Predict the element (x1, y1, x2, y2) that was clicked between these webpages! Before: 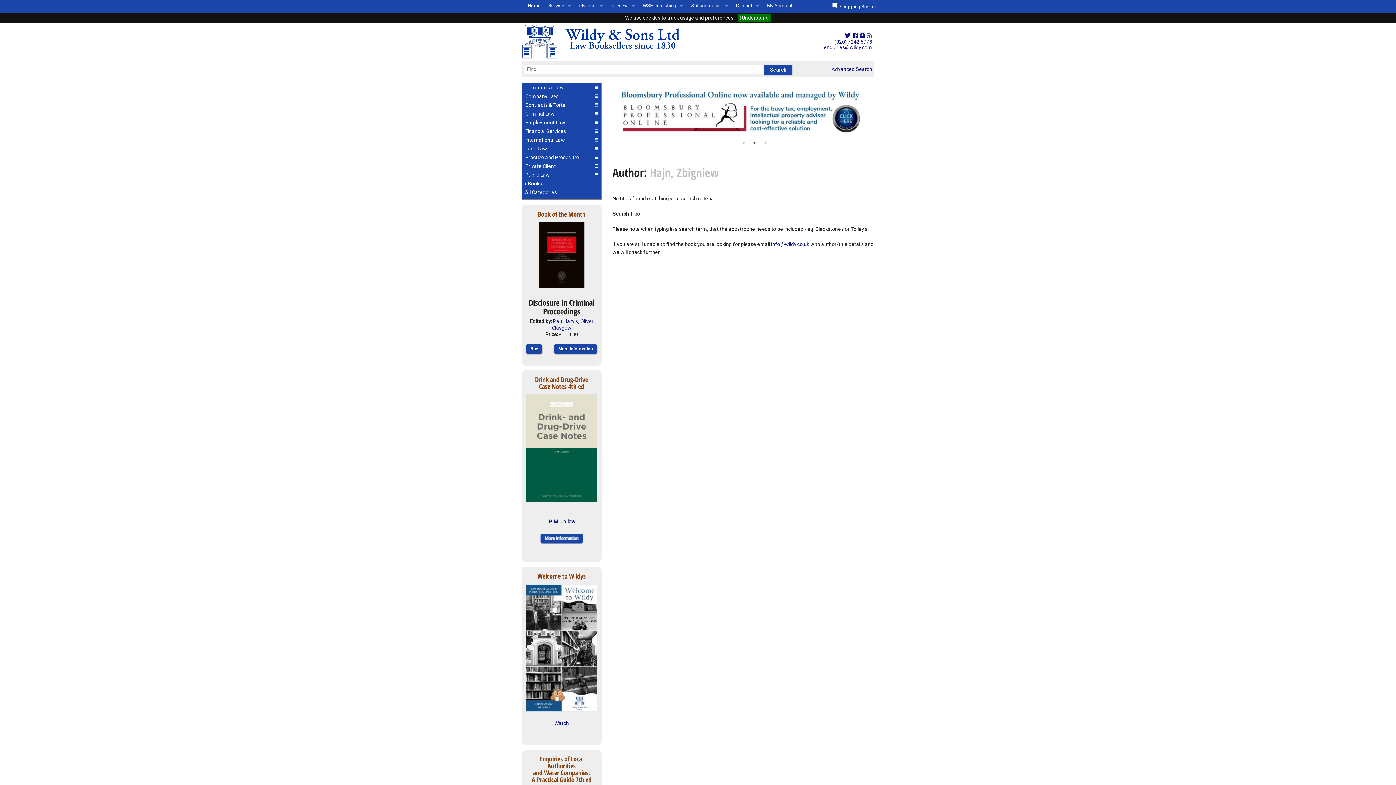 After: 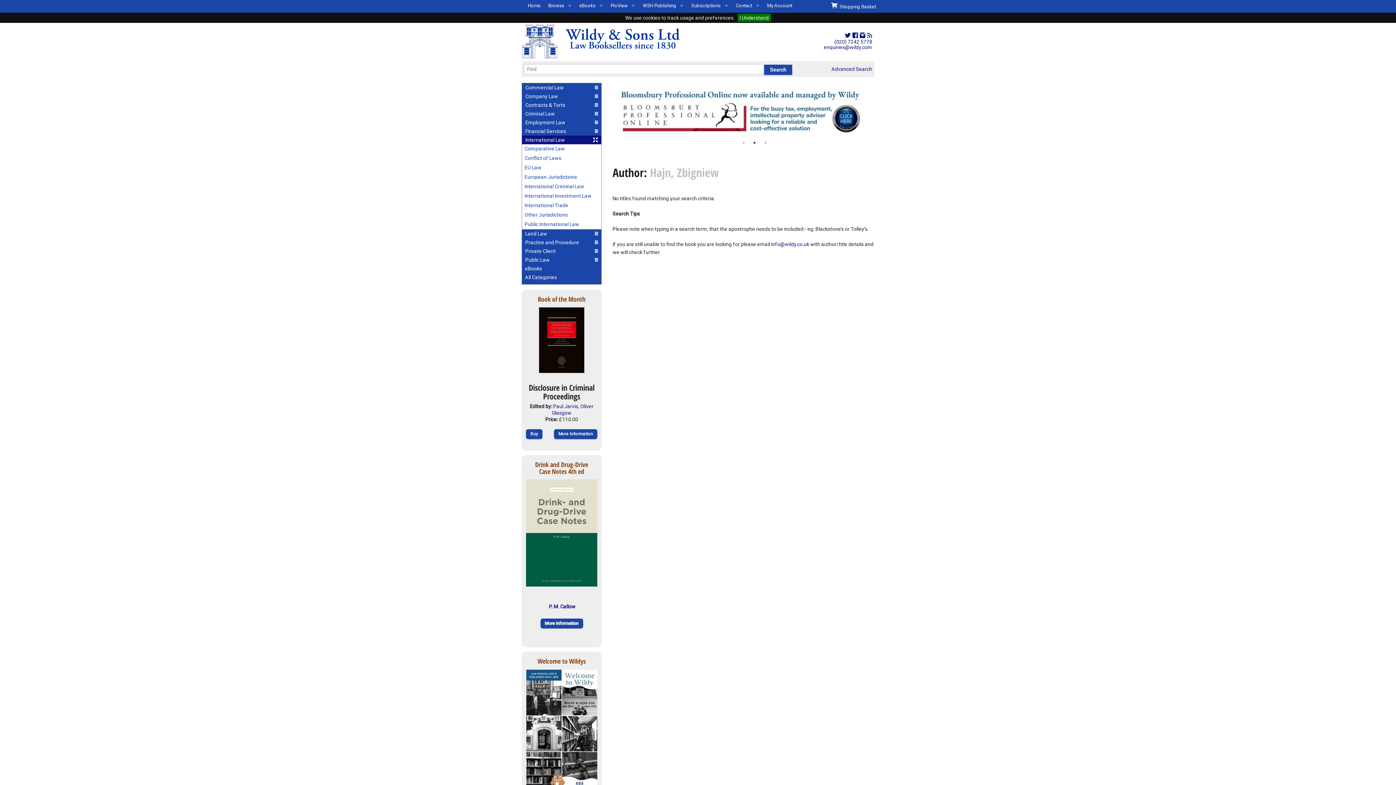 Action: bbox: (522, 135, 601, 144) label: International Law